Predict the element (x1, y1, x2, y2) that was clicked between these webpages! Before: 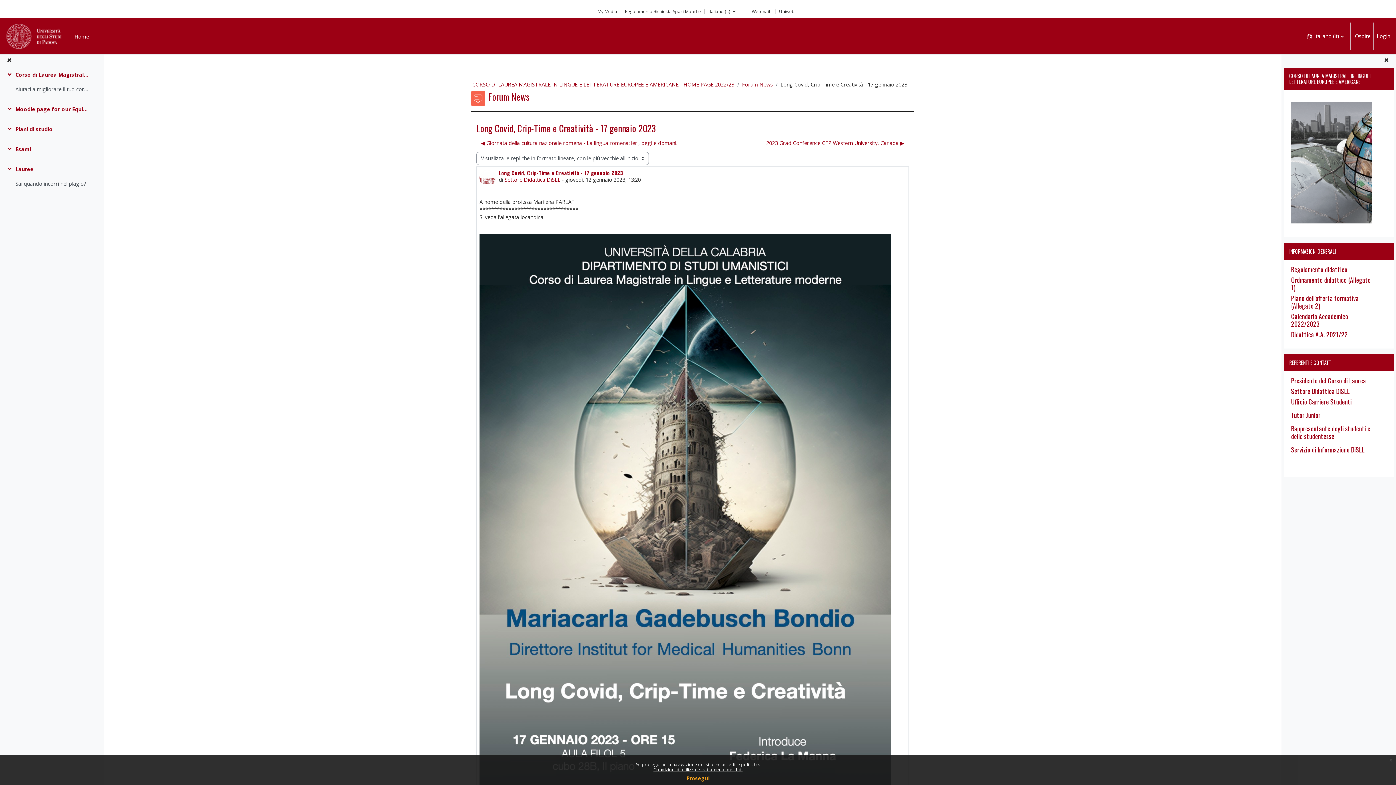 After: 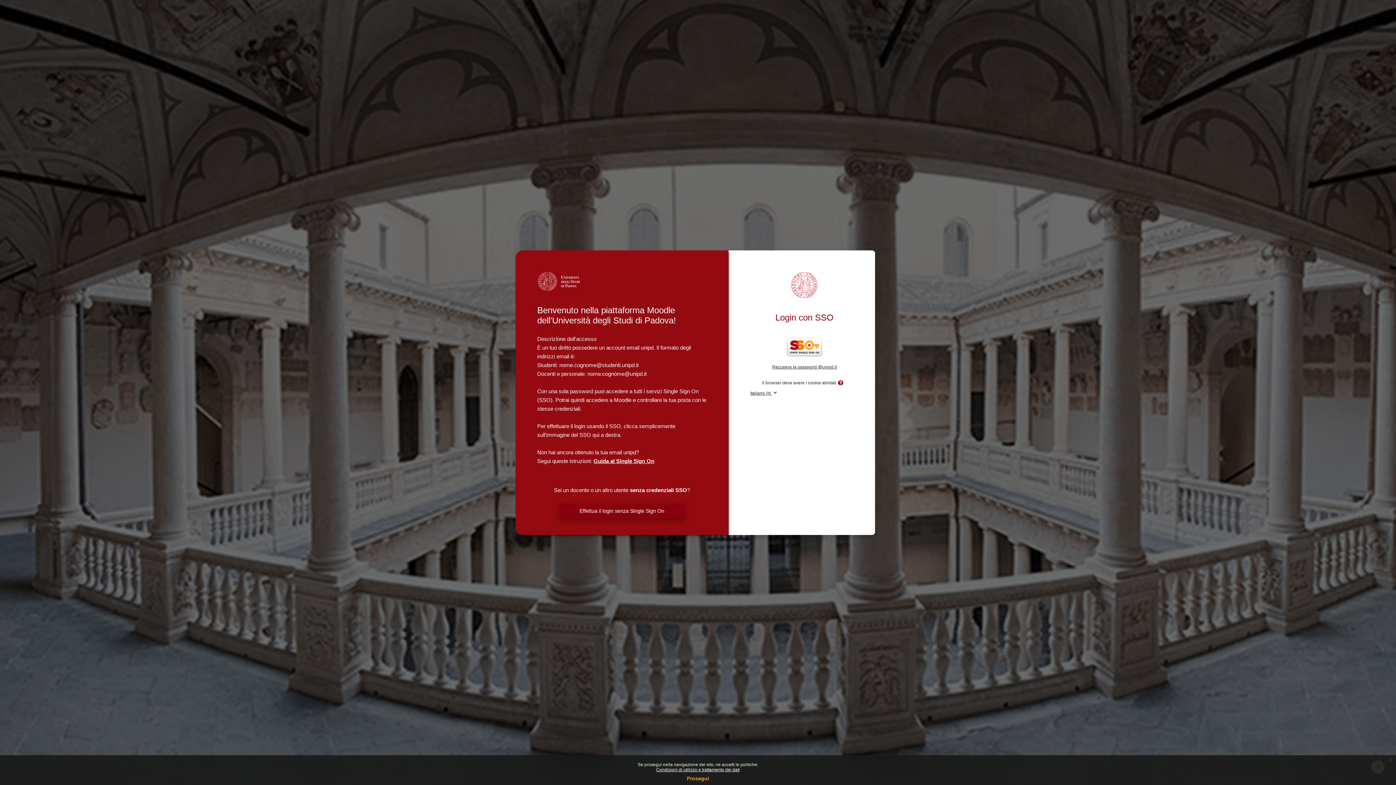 Action: label: My Media bbox: (597, 9, 617, 13)